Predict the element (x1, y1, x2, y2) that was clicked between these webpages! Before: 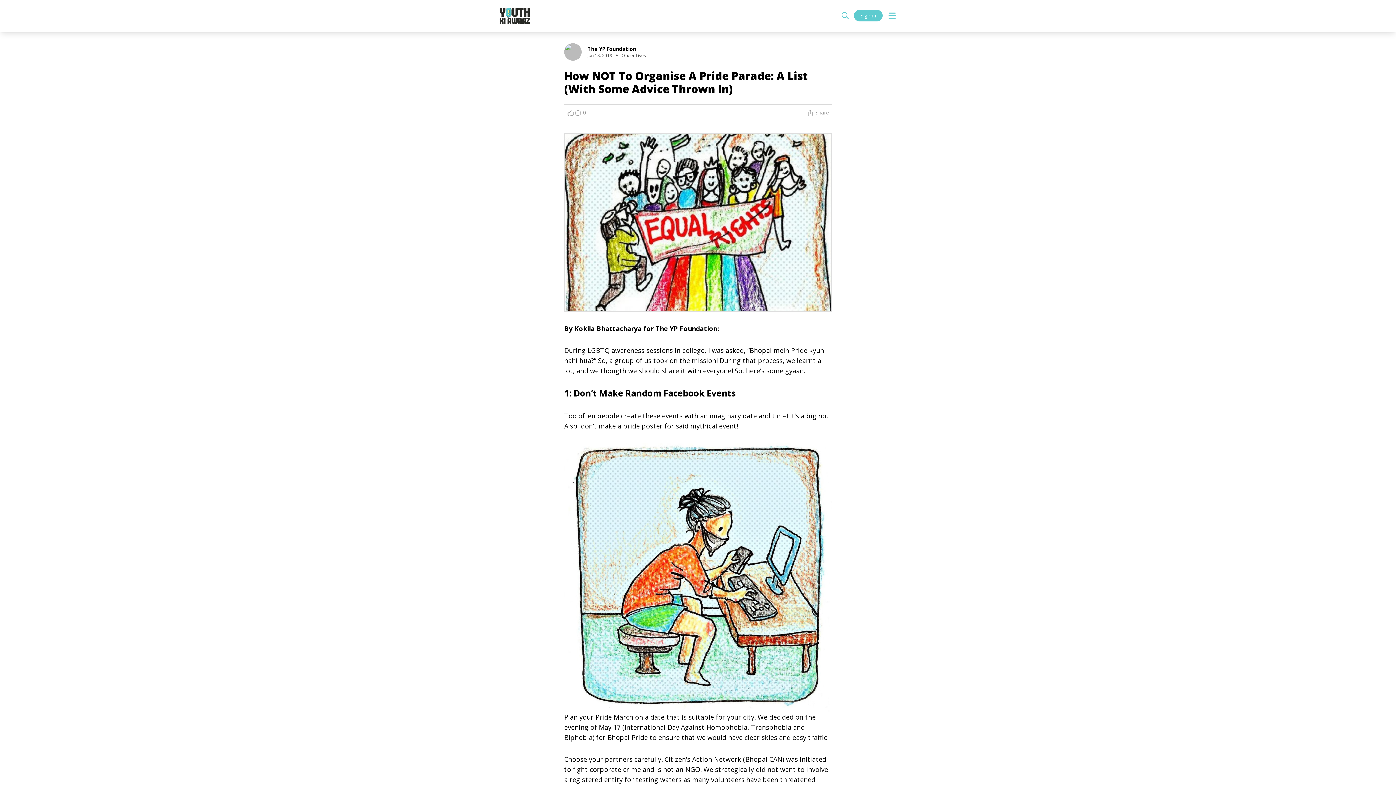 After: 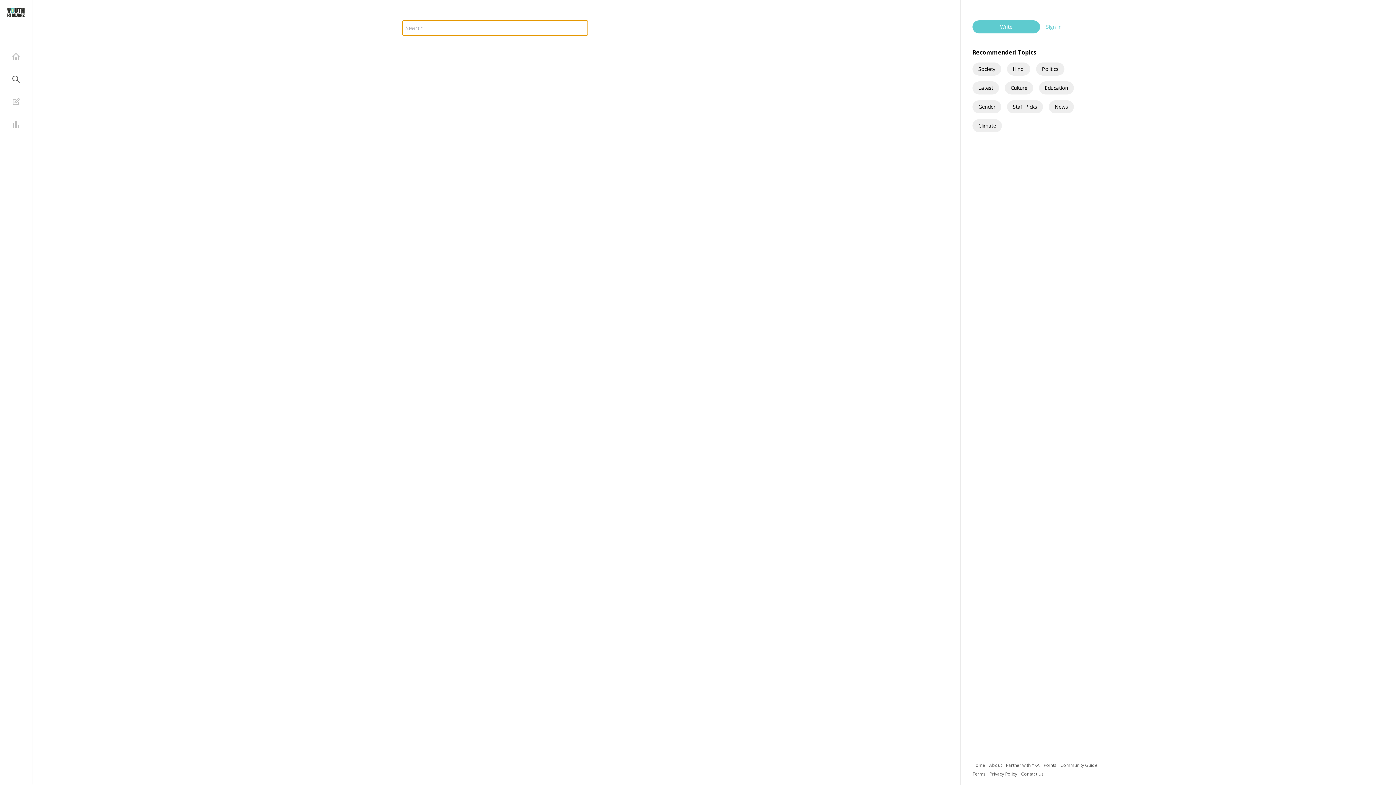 Action: bbox: (841, 11, 849, 20)